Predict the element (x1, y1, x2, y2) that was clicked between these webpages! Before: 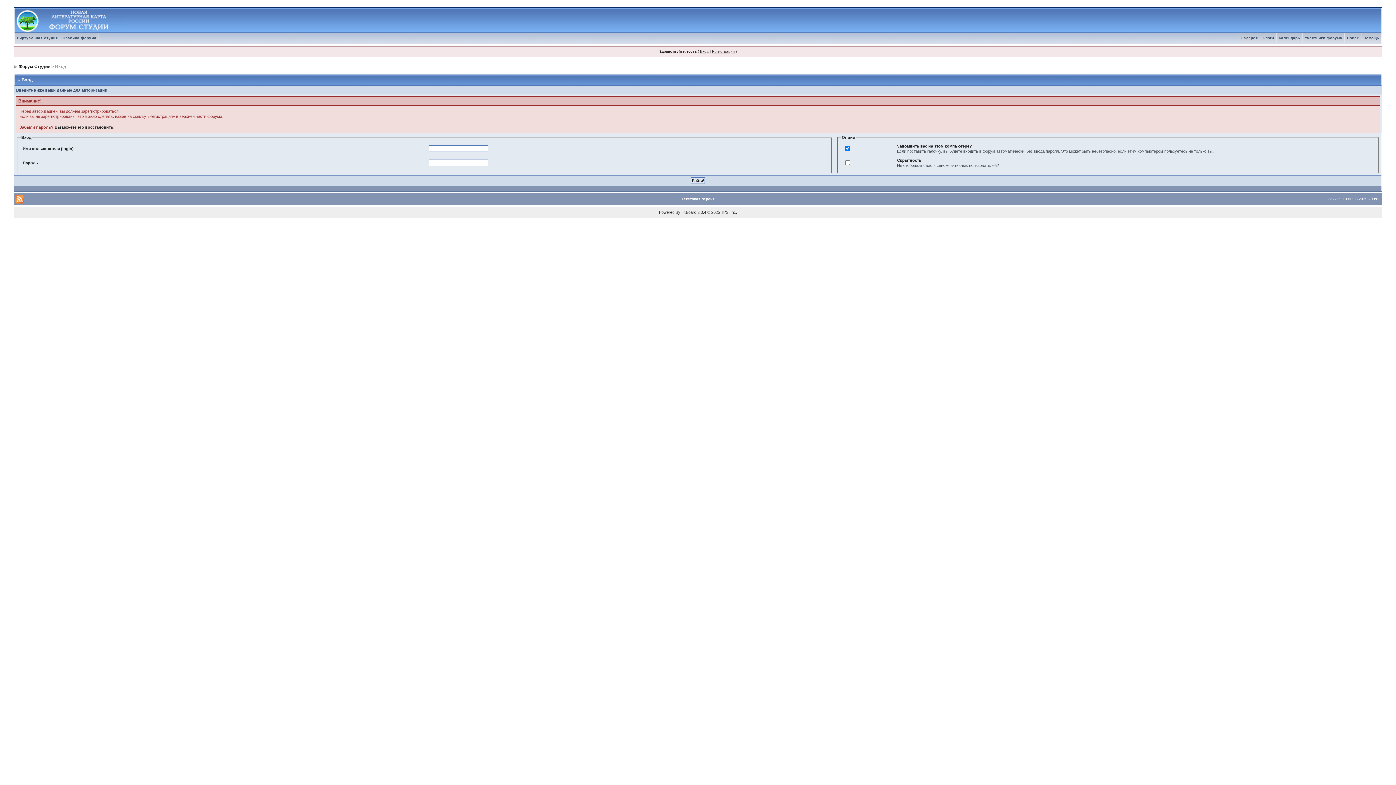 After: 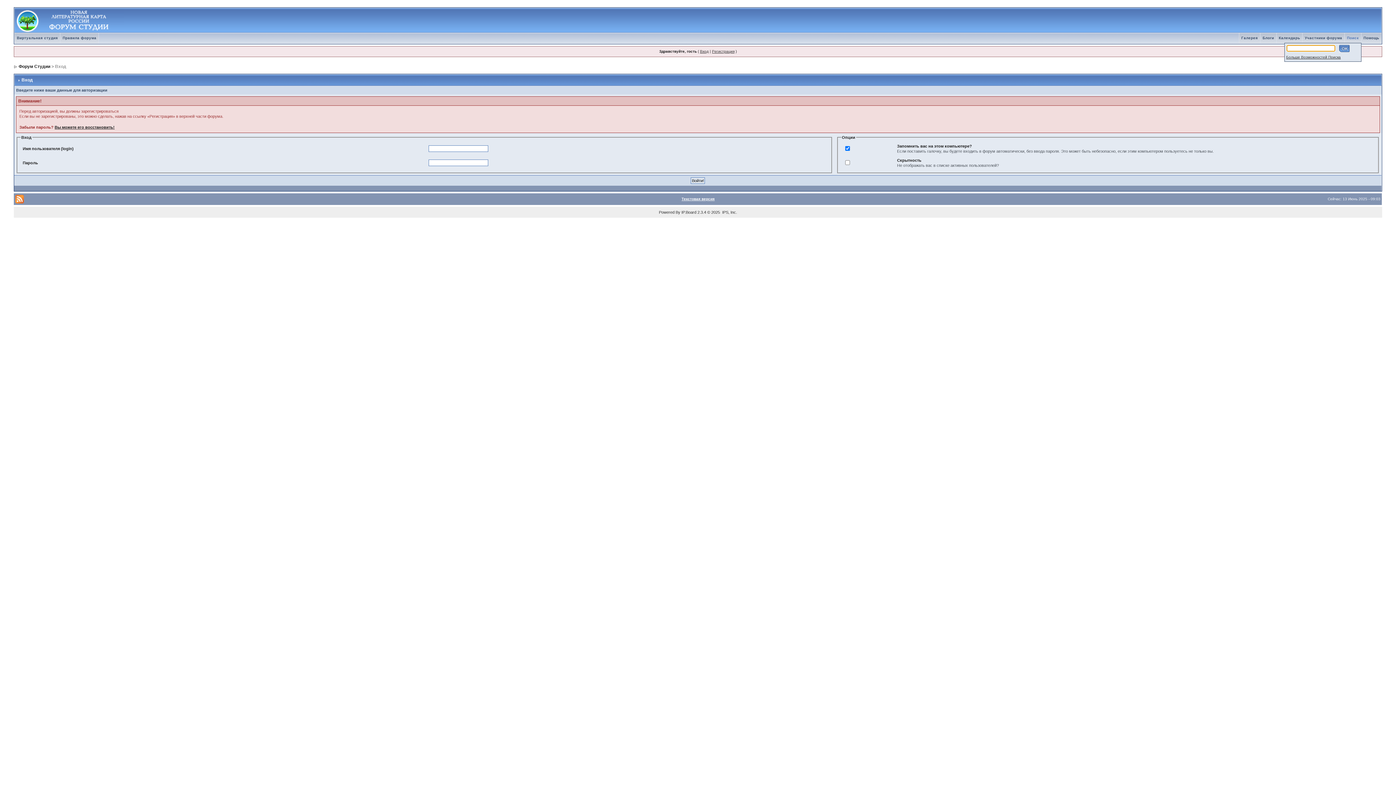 Action: bbox: (1345, 36, 1361, 40) label: Поиск